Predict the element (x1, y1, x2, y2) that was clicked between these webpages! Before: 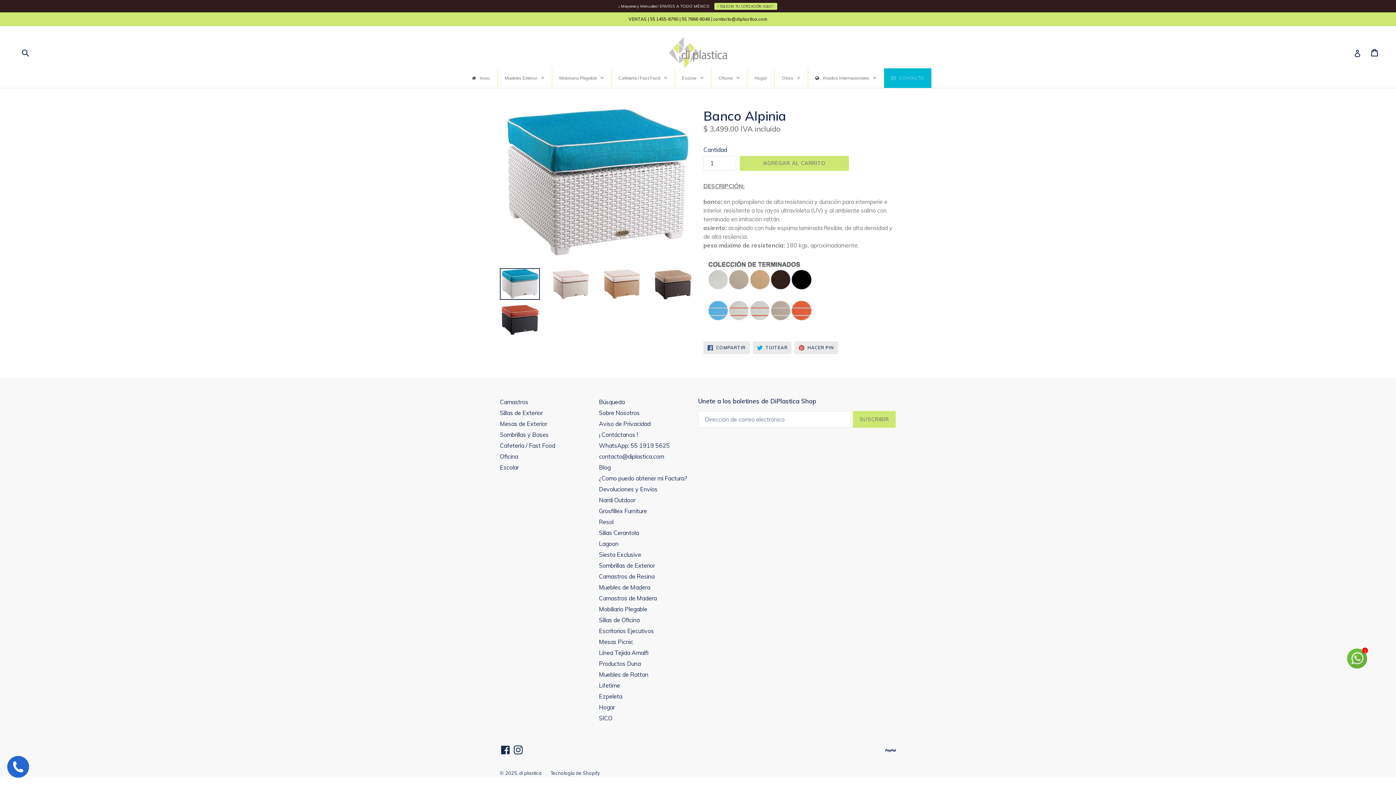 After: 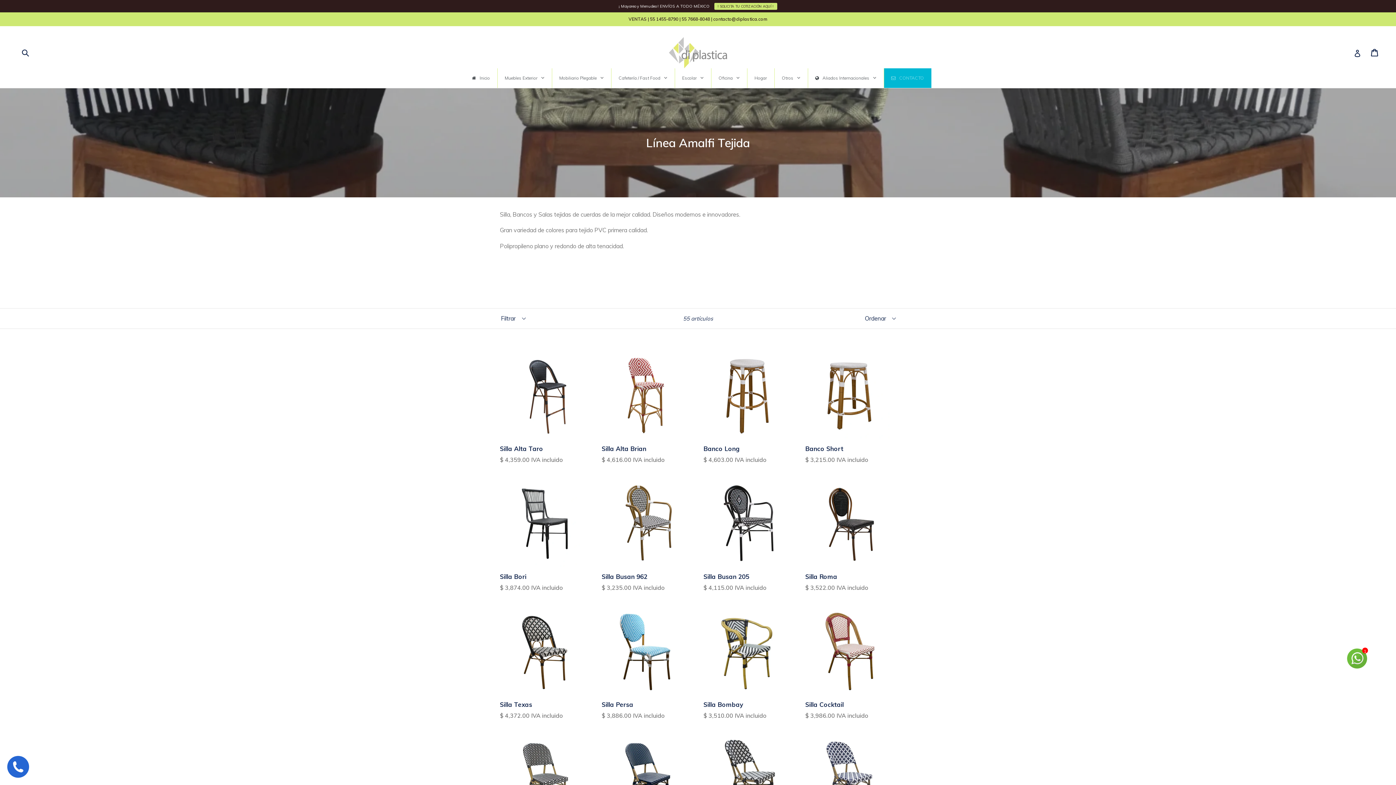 Action: bbox: (599, 649, 648, 656) label: Línea Tejida Amalfi